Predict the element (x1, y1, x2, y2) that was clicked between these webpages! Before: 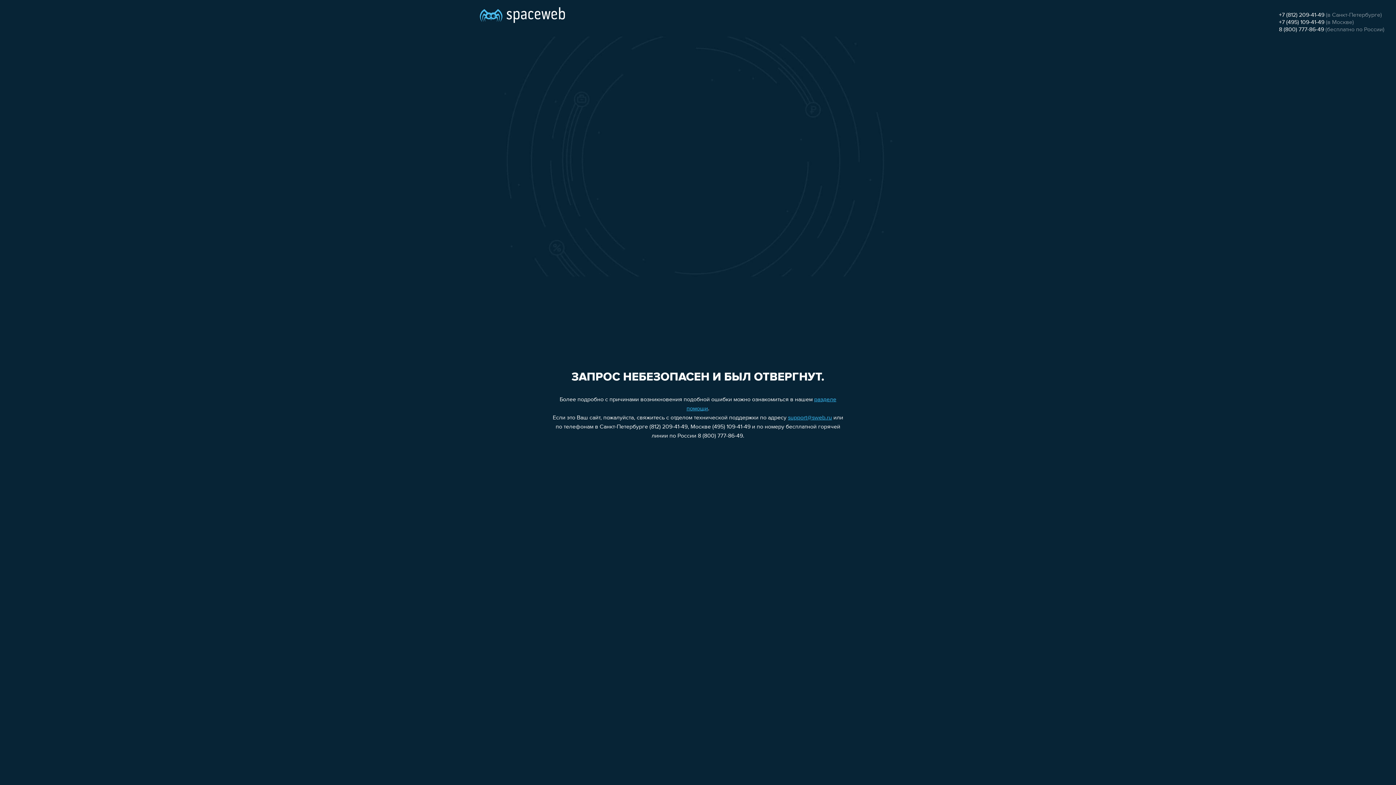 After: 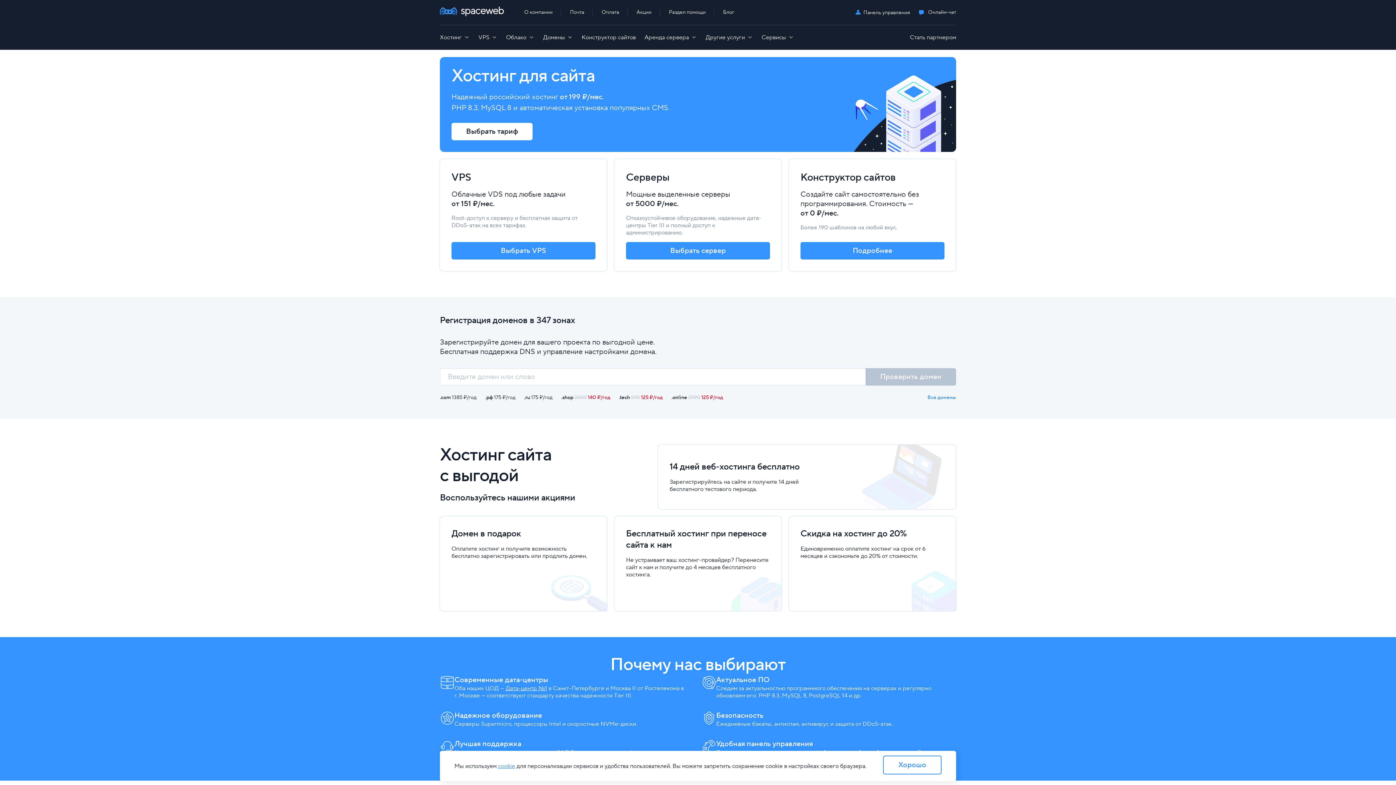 Action: bbox: (480, 0, 565, 25)